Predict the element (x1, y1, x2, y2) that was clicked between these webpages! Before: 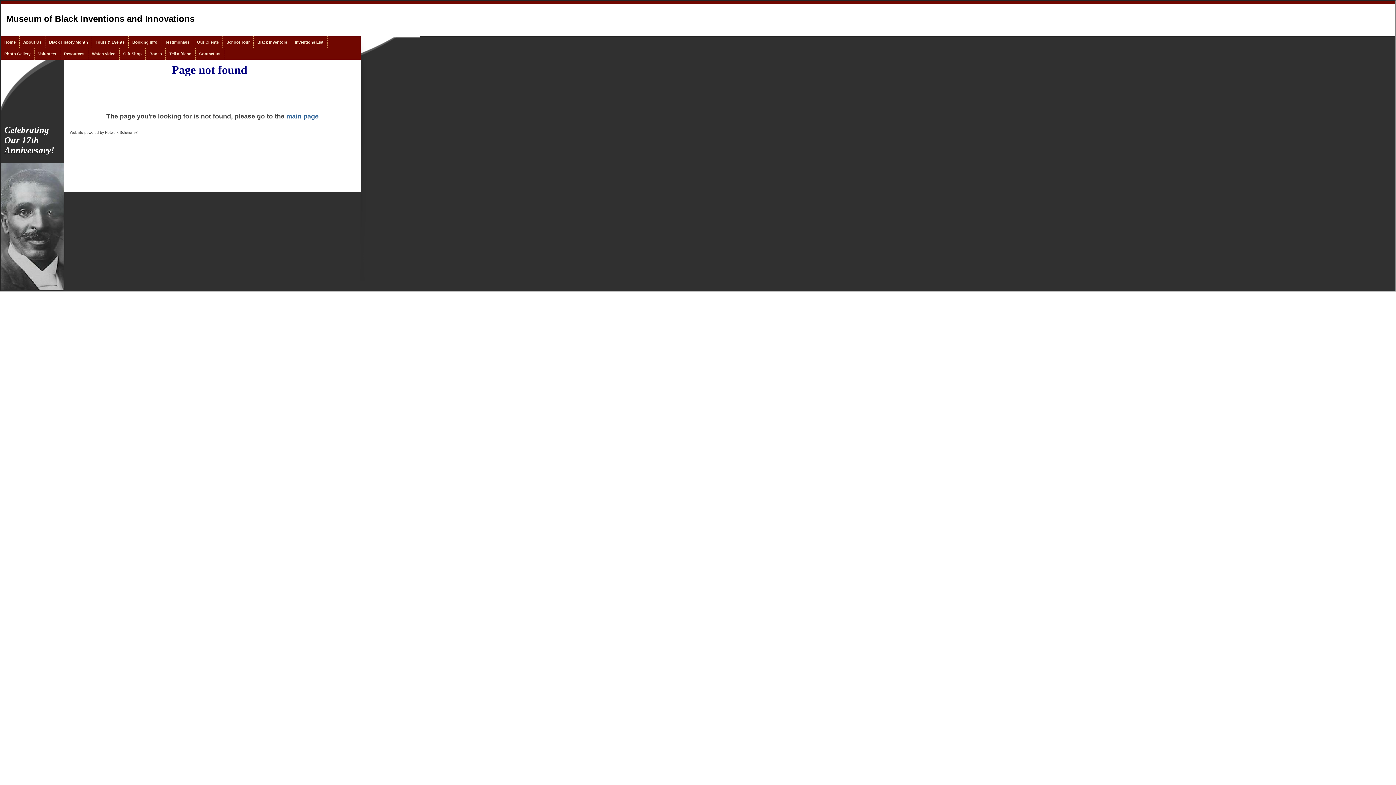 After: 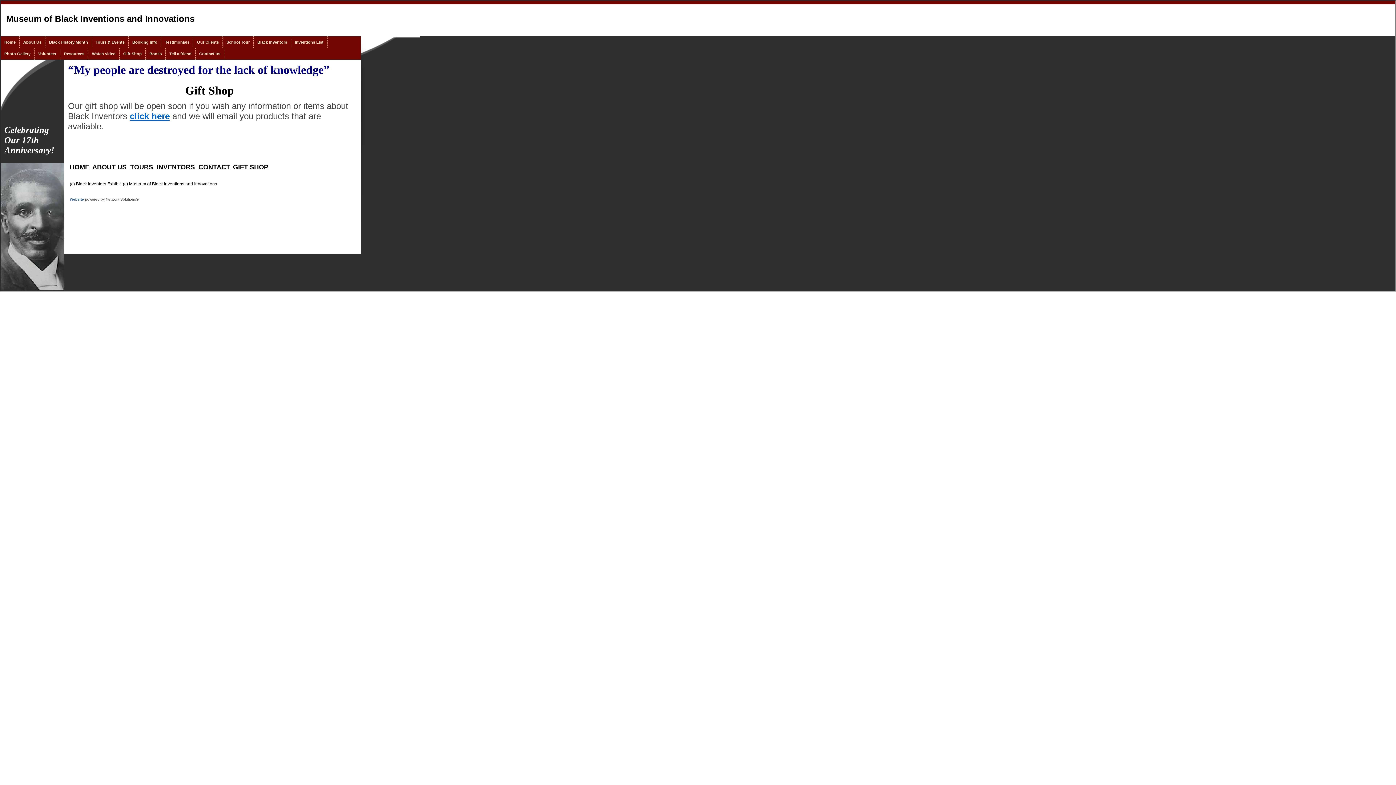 Action: label: Gift Shop bbox: (119, 48, 145, 59)